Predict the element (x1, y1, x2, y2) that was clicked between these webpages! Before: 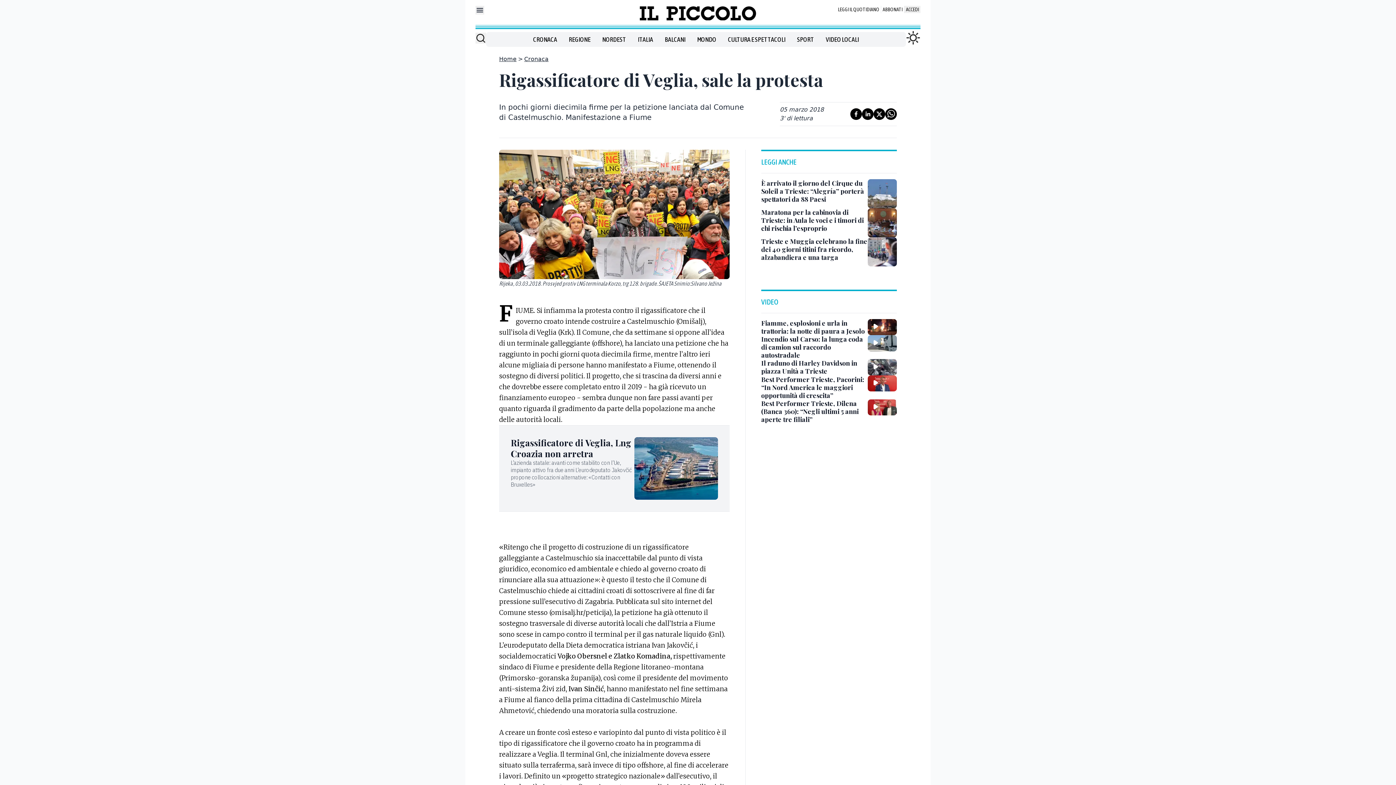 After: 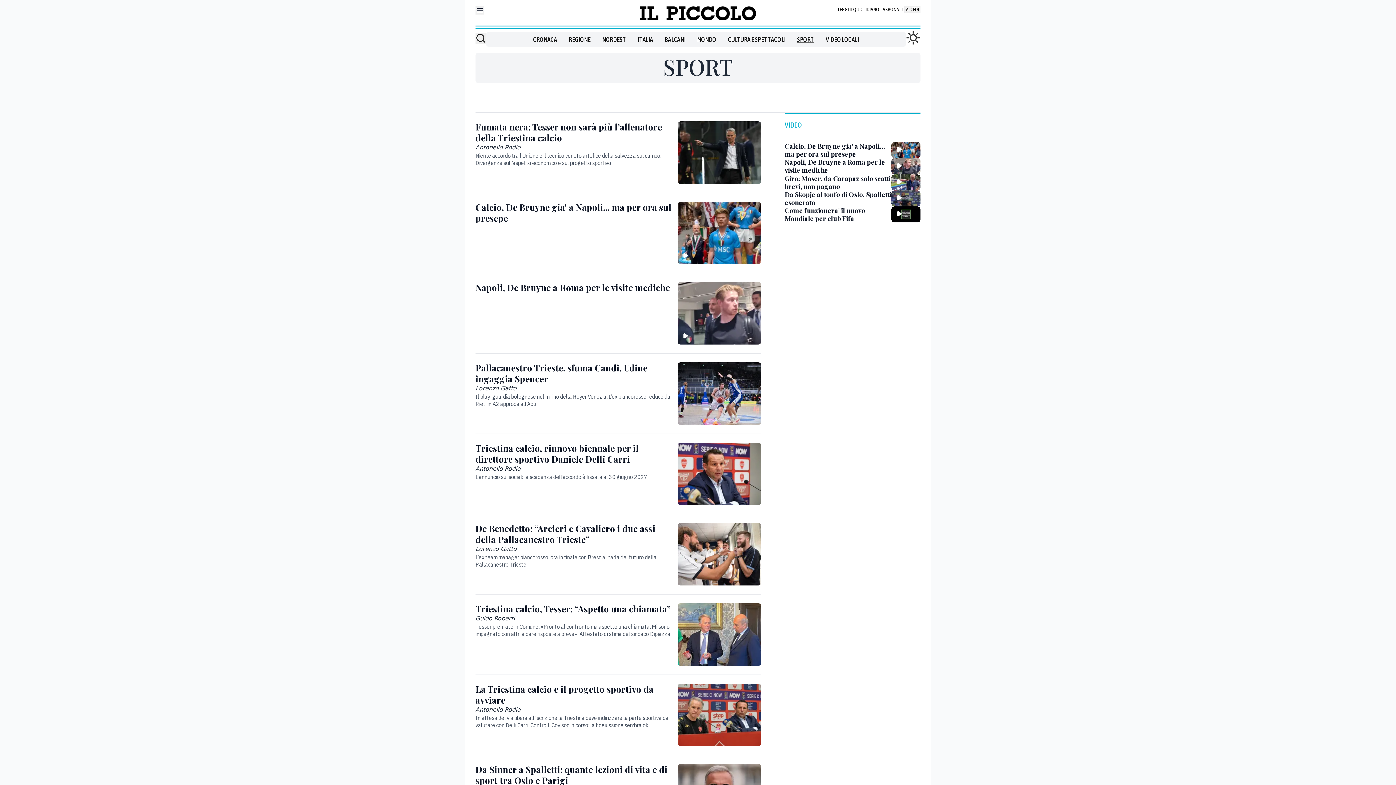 Action: bbox: (797, 34, 814, 44) label: SPORT